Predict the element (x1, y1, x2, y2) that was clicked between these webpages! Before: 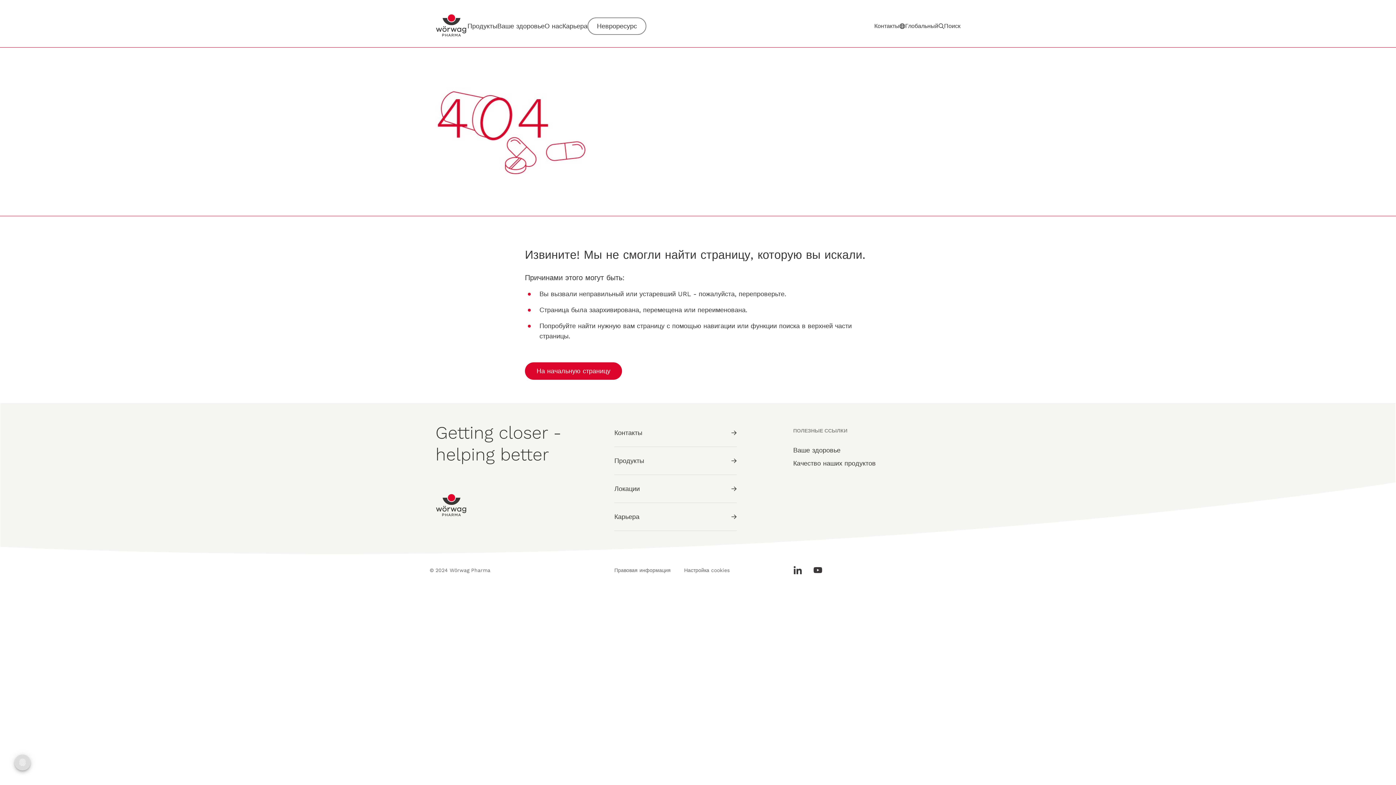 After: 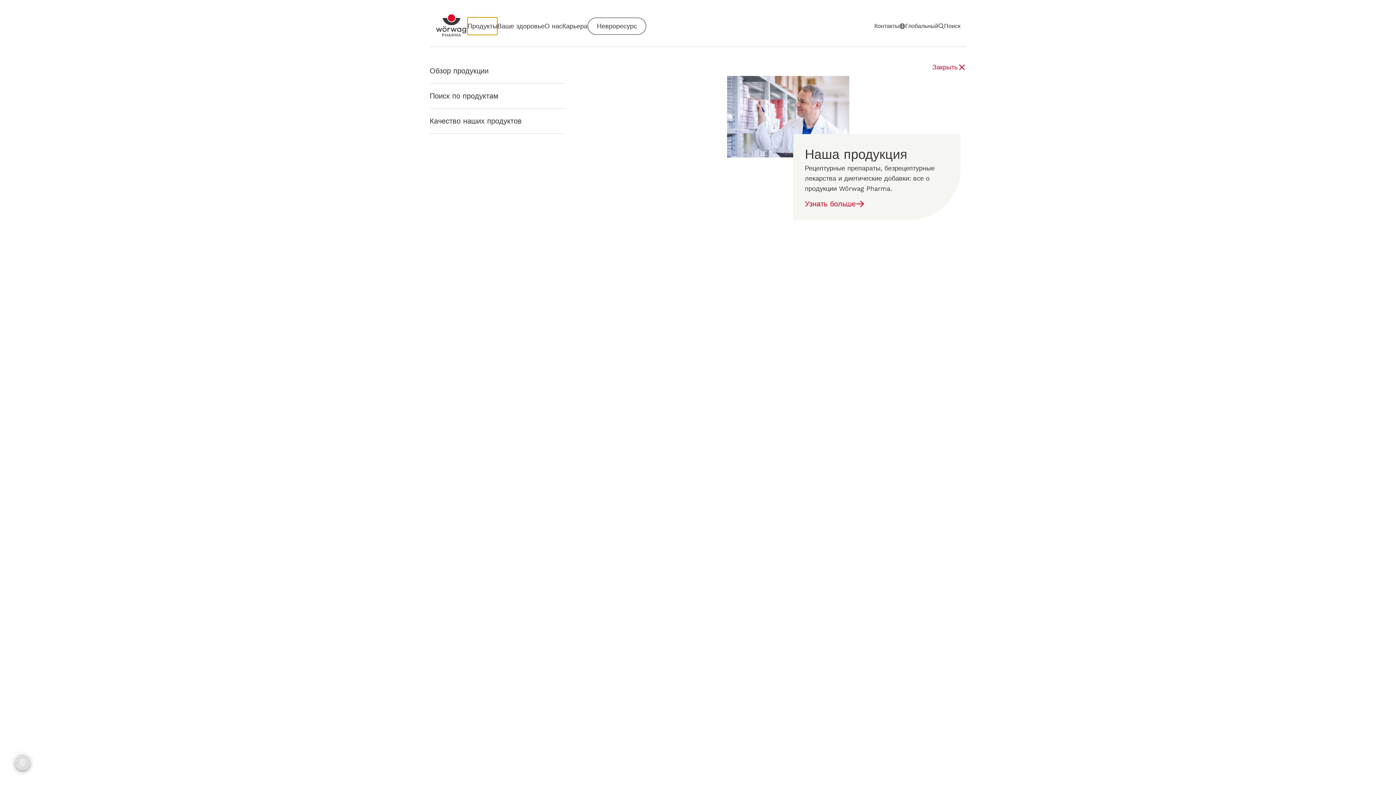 Action: bbox: (467, 17, 497, 34) label: Продукты